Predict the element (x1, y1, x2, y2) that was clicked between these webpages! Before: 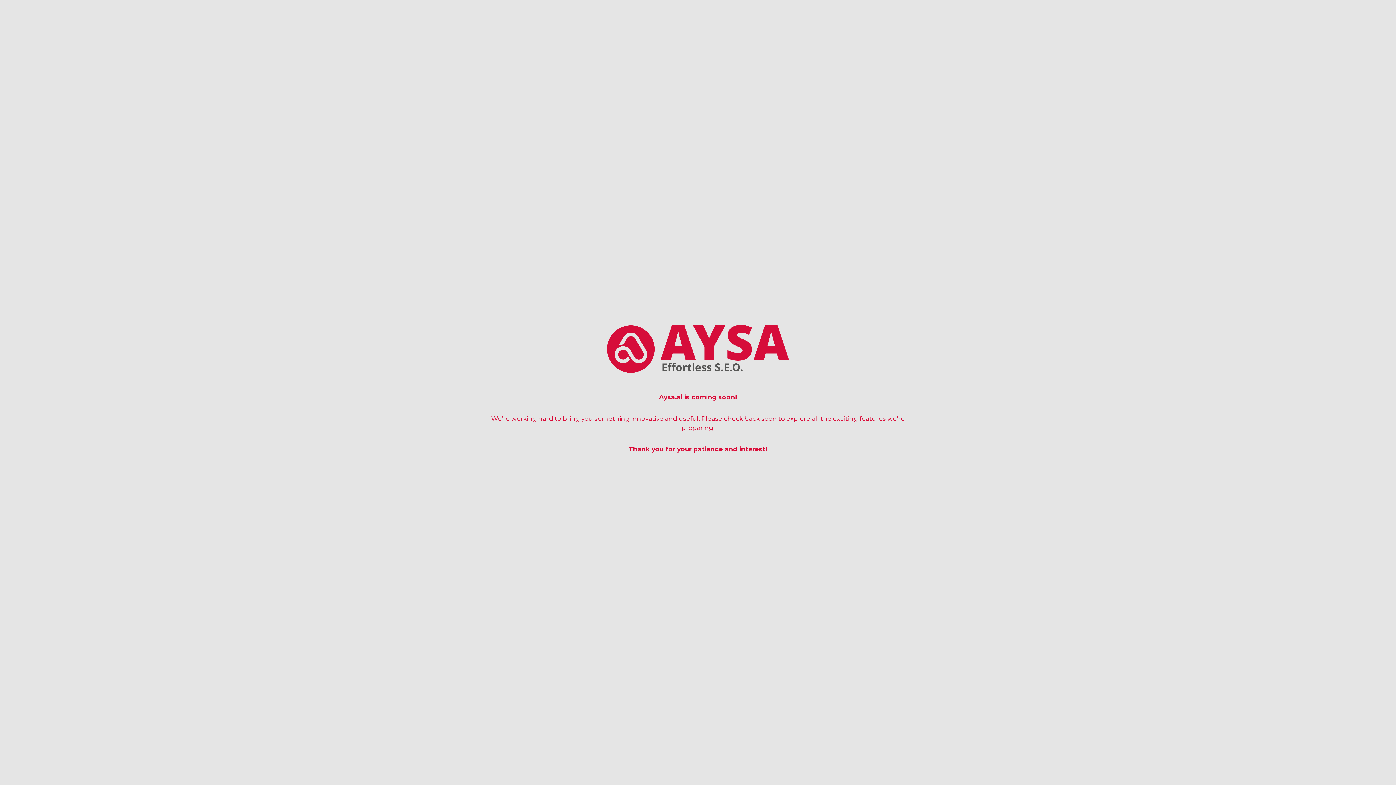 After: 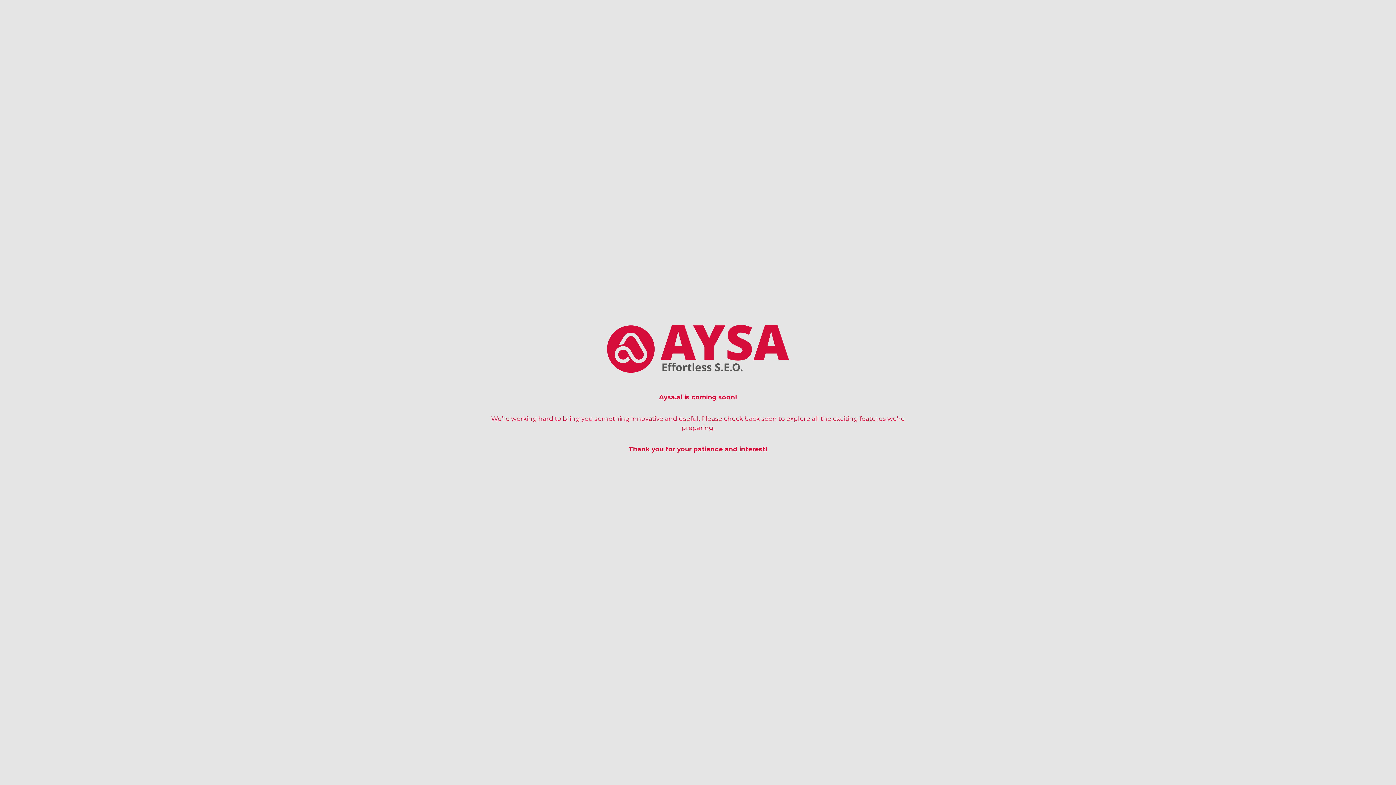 Action: bbox: (607, 367, 789, 374)